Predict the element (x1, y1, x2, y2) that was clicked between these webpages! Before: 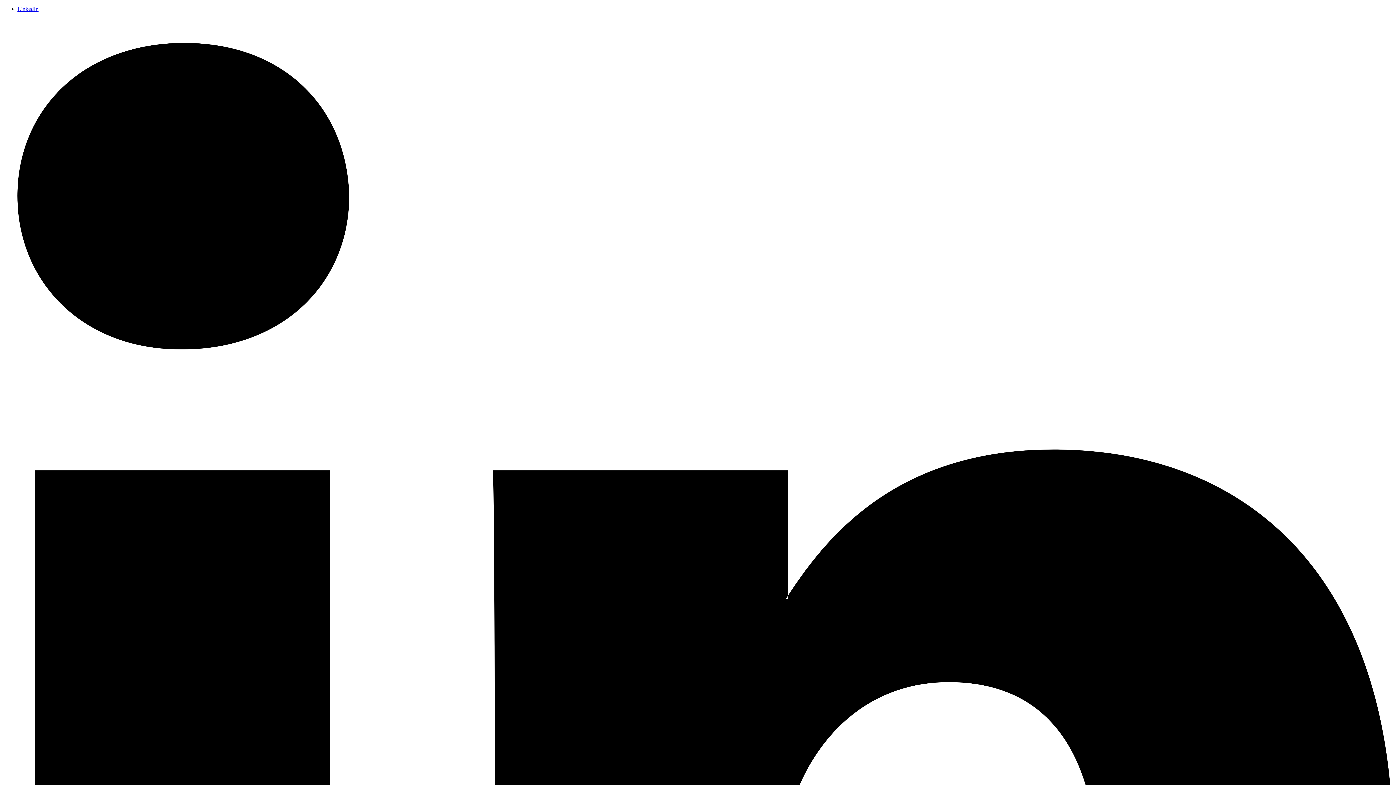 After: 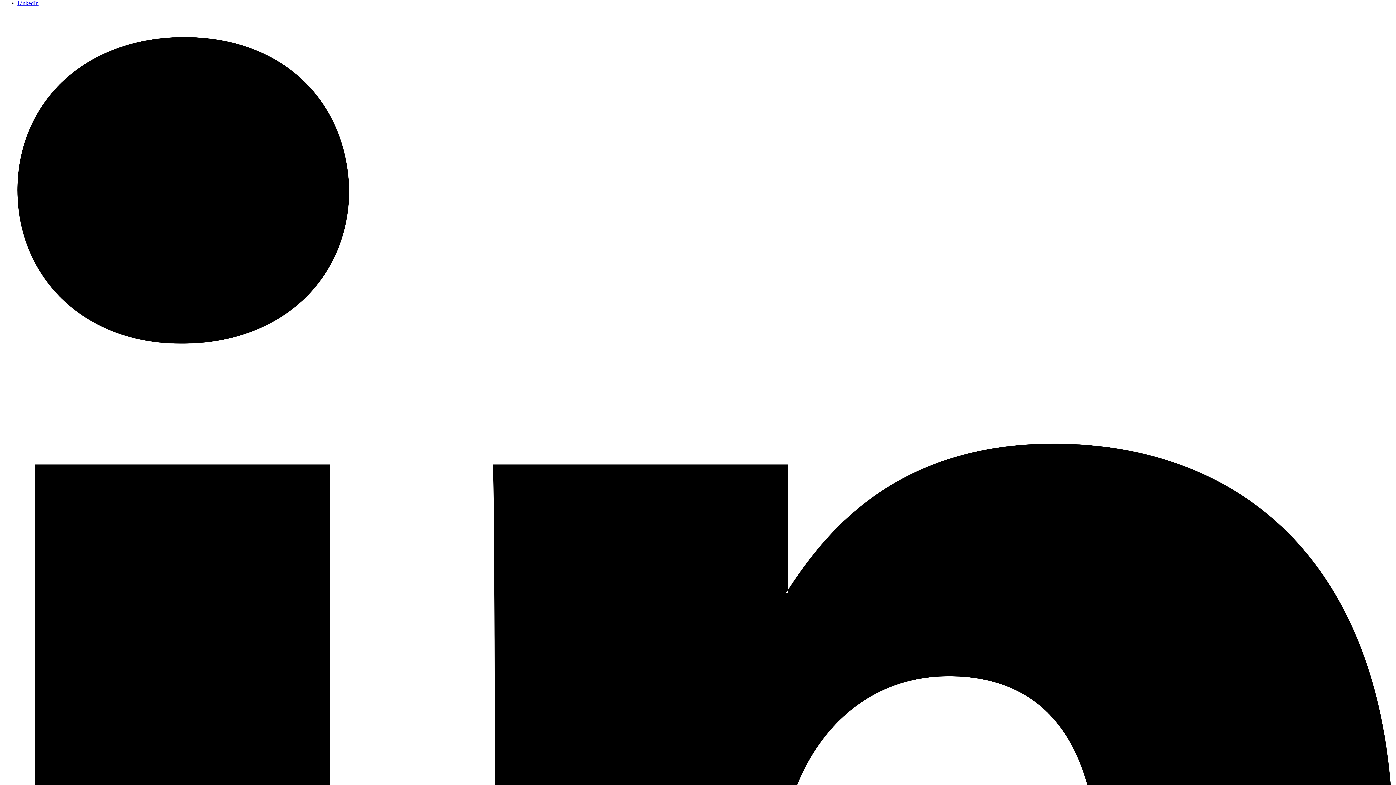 Action: bbox: (17, 5, 1393, 1389) label: LinkedIn 